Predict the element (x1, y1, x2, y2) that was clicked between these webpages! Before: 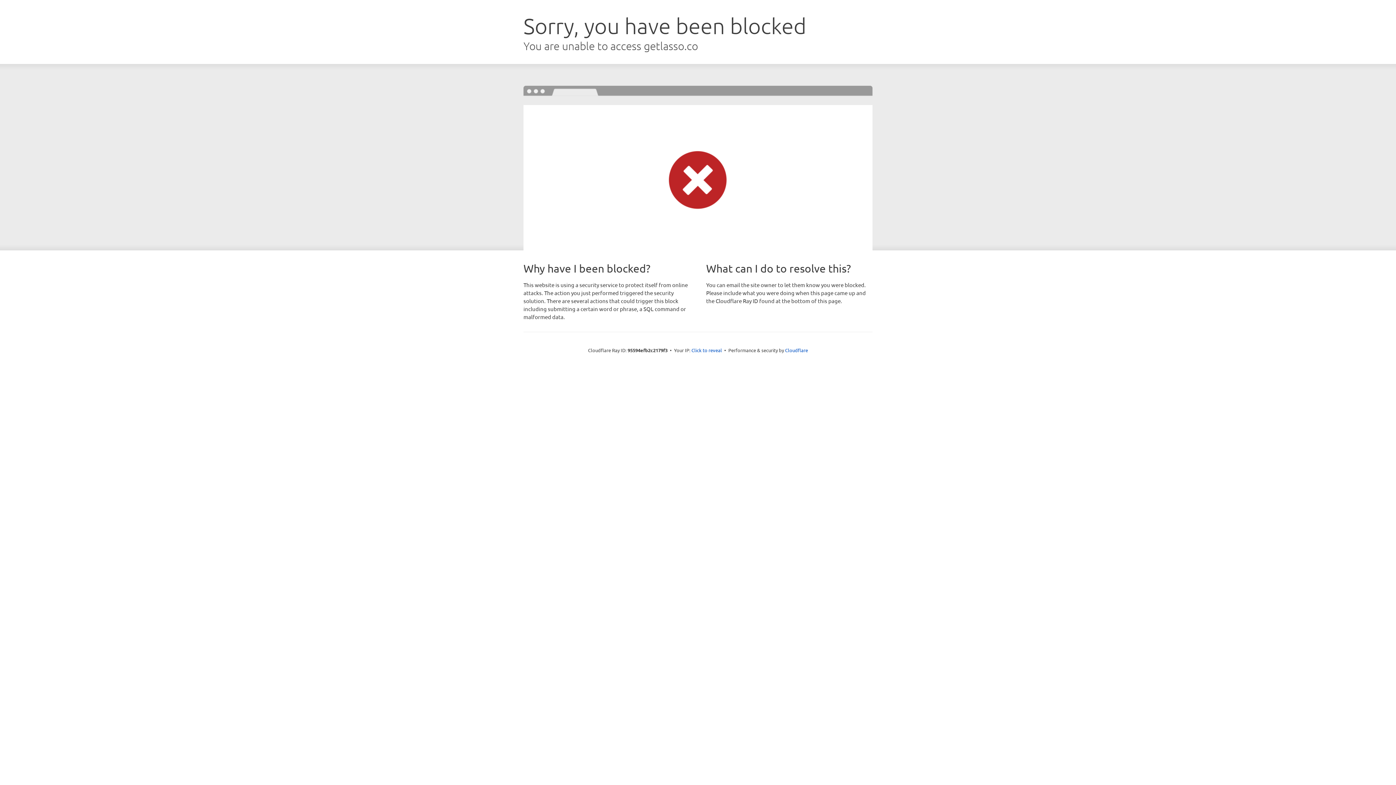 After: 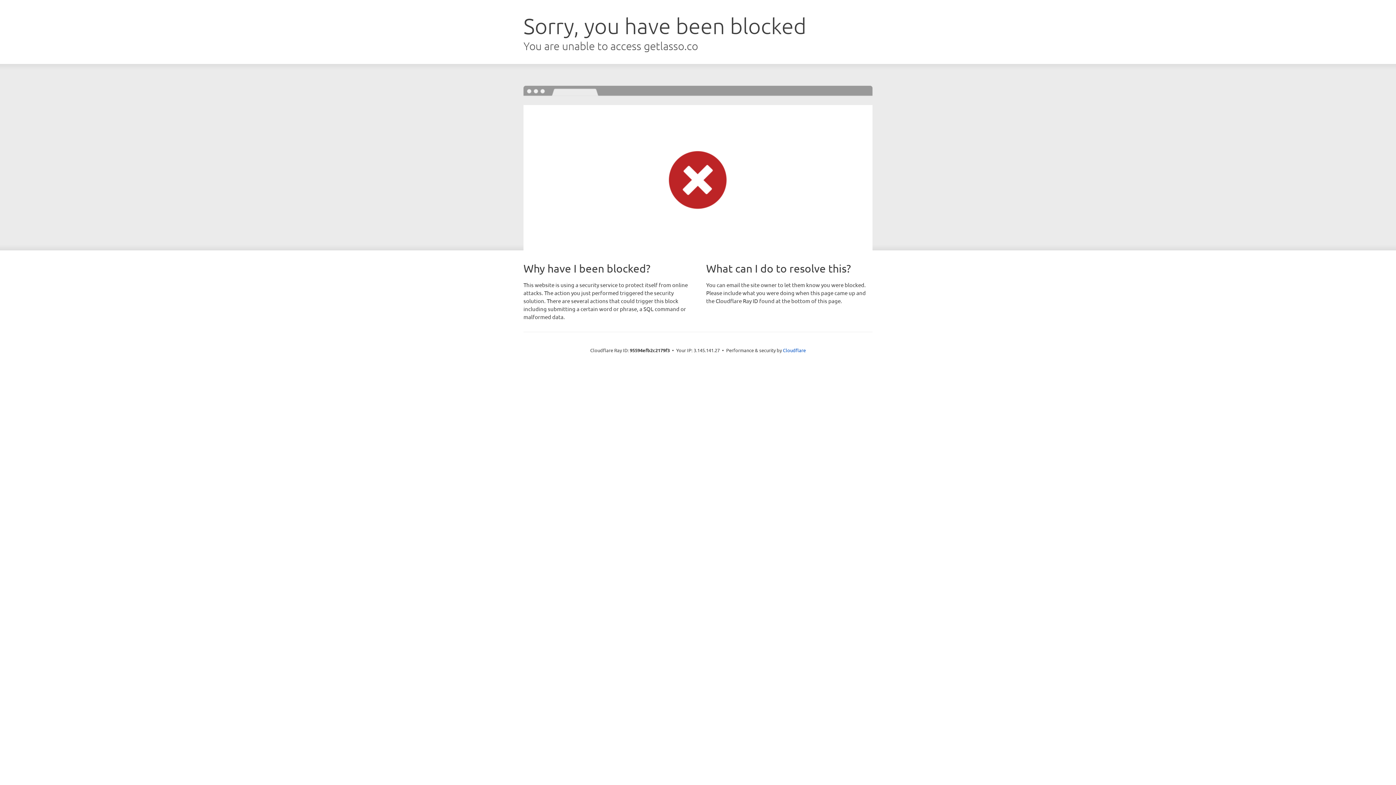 Action: label: Click to reveal bbox: (691, 346, 722, 353)